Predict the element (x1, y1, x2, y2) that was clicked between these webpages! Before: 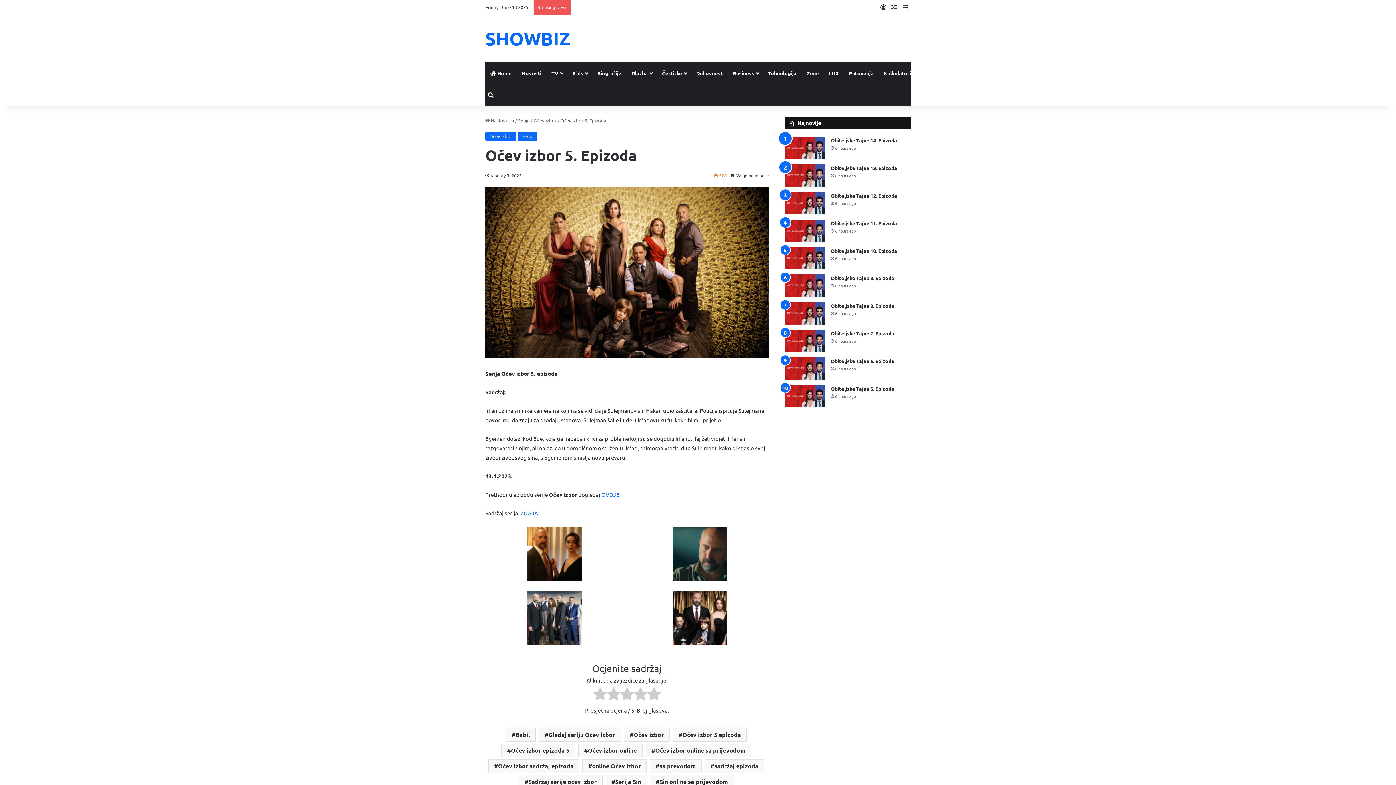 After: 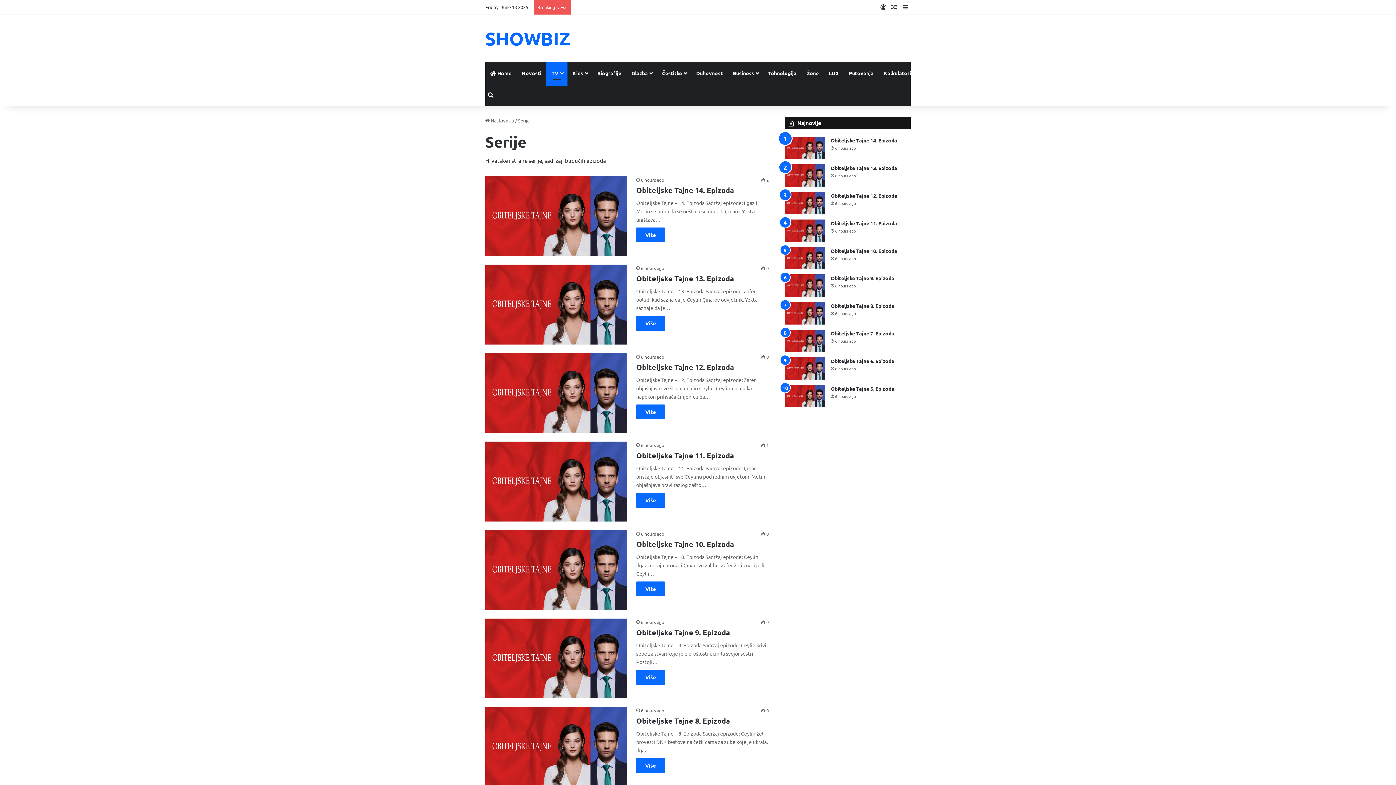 Action: bbox: (518, 117, 529, 123) label: Serije